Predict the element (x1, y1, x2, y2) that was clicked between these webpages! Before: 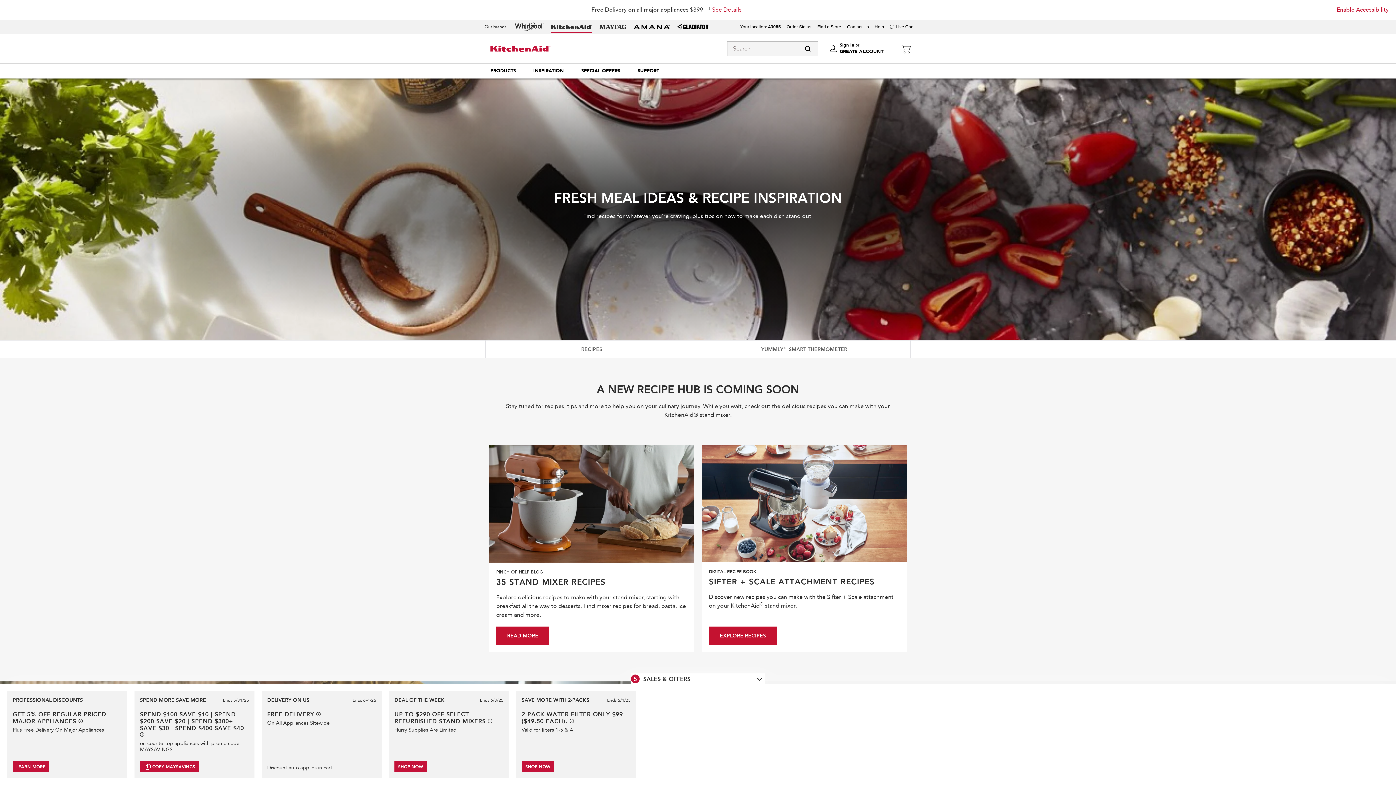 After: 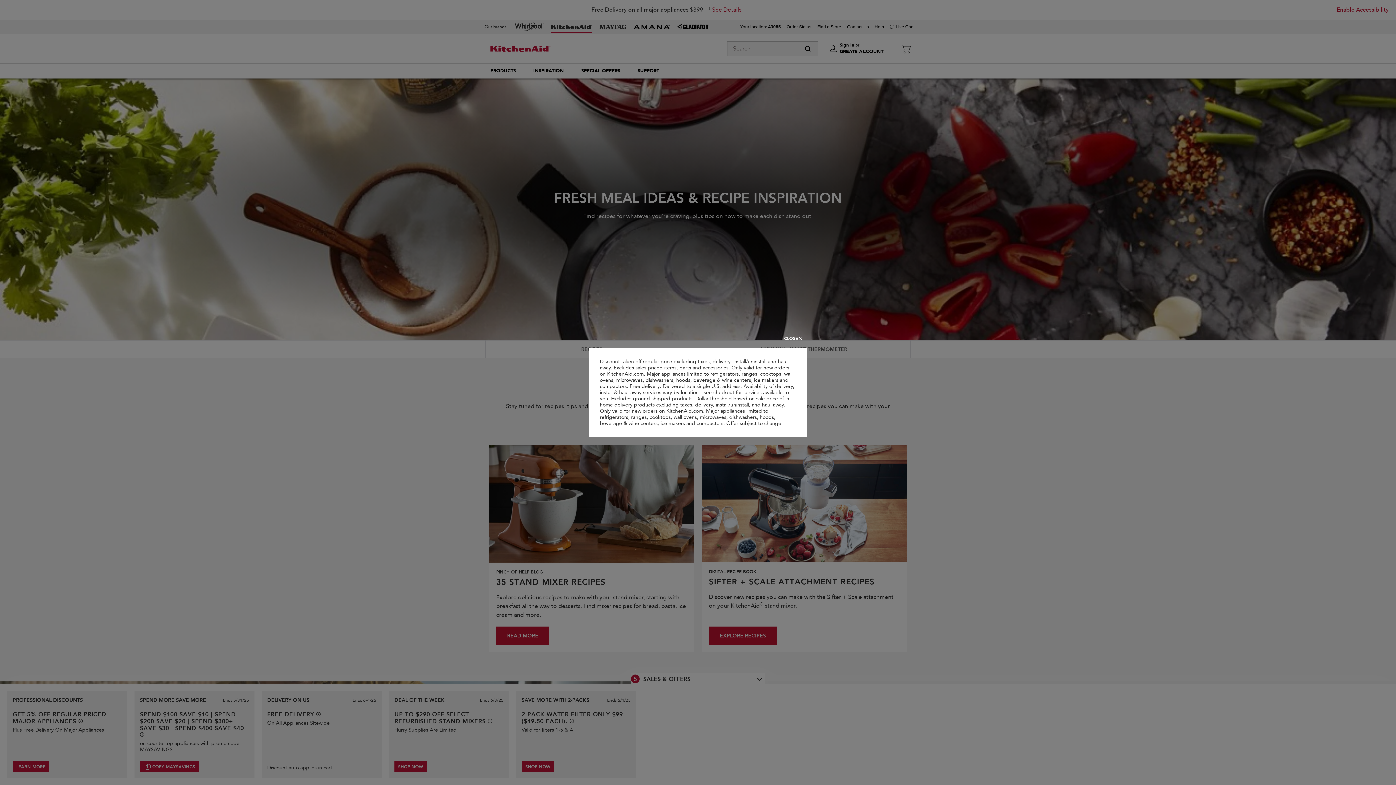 Action: label: See offer details bbox: (78, 719, 82, 723)